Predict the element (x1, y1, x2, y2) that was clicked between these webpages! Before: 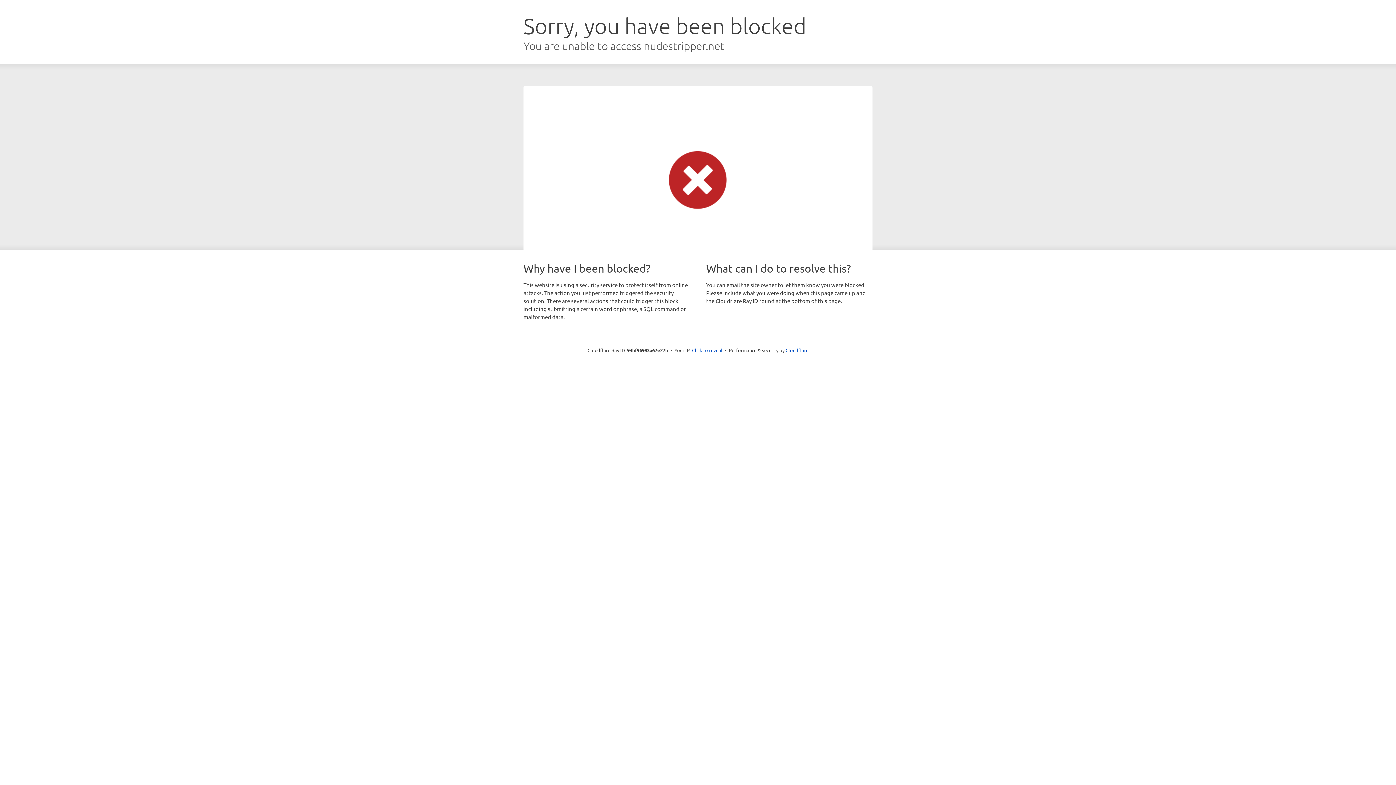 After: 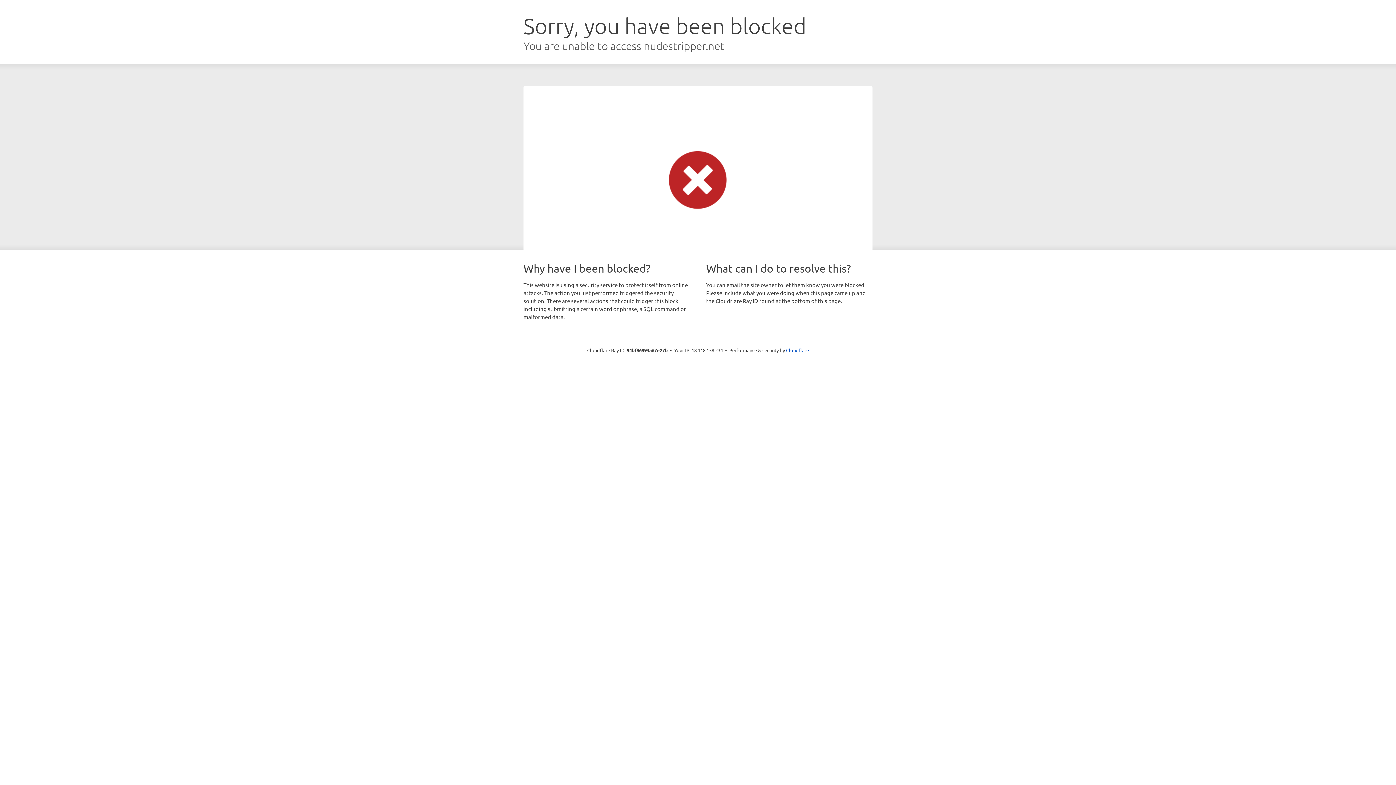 Action: label: Click to reveal bbox: (692, 346, 722, 353)